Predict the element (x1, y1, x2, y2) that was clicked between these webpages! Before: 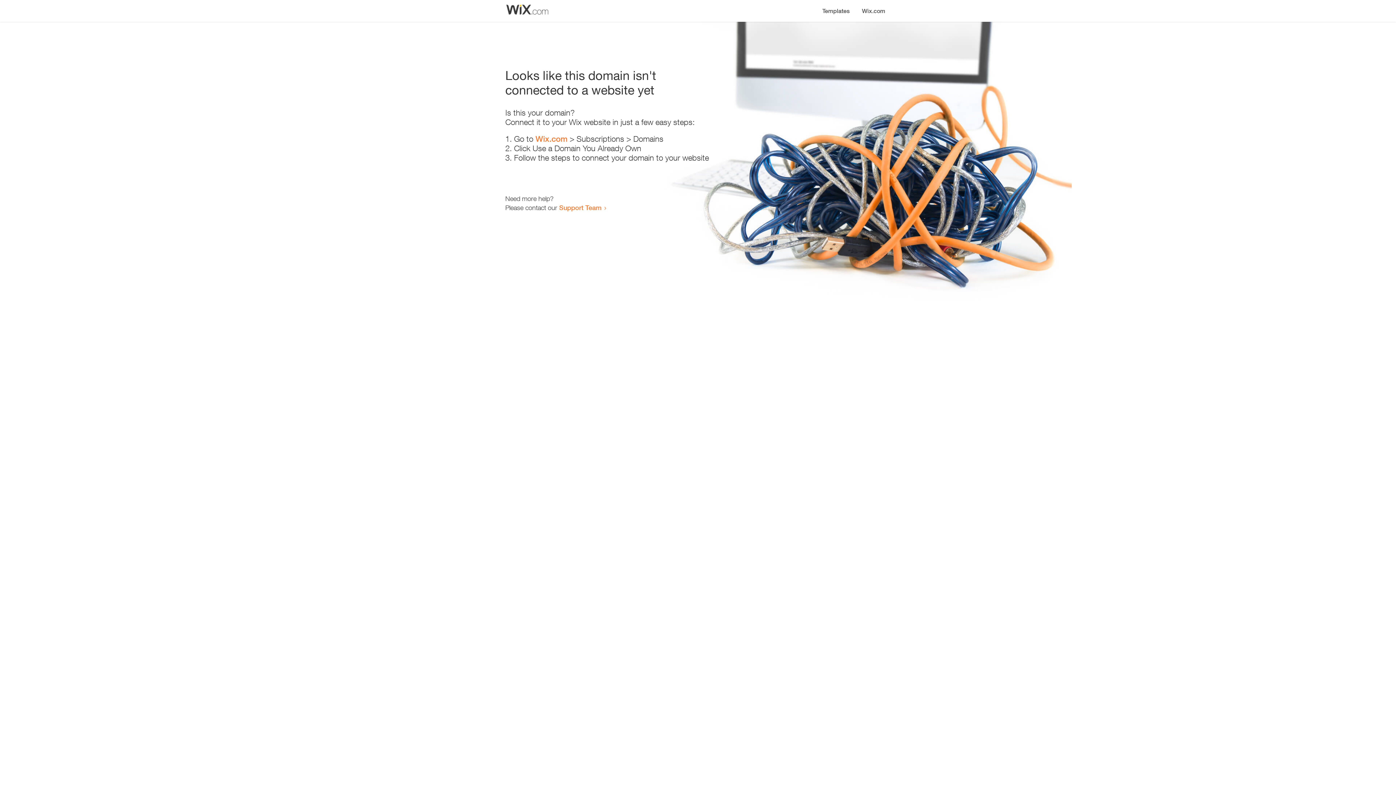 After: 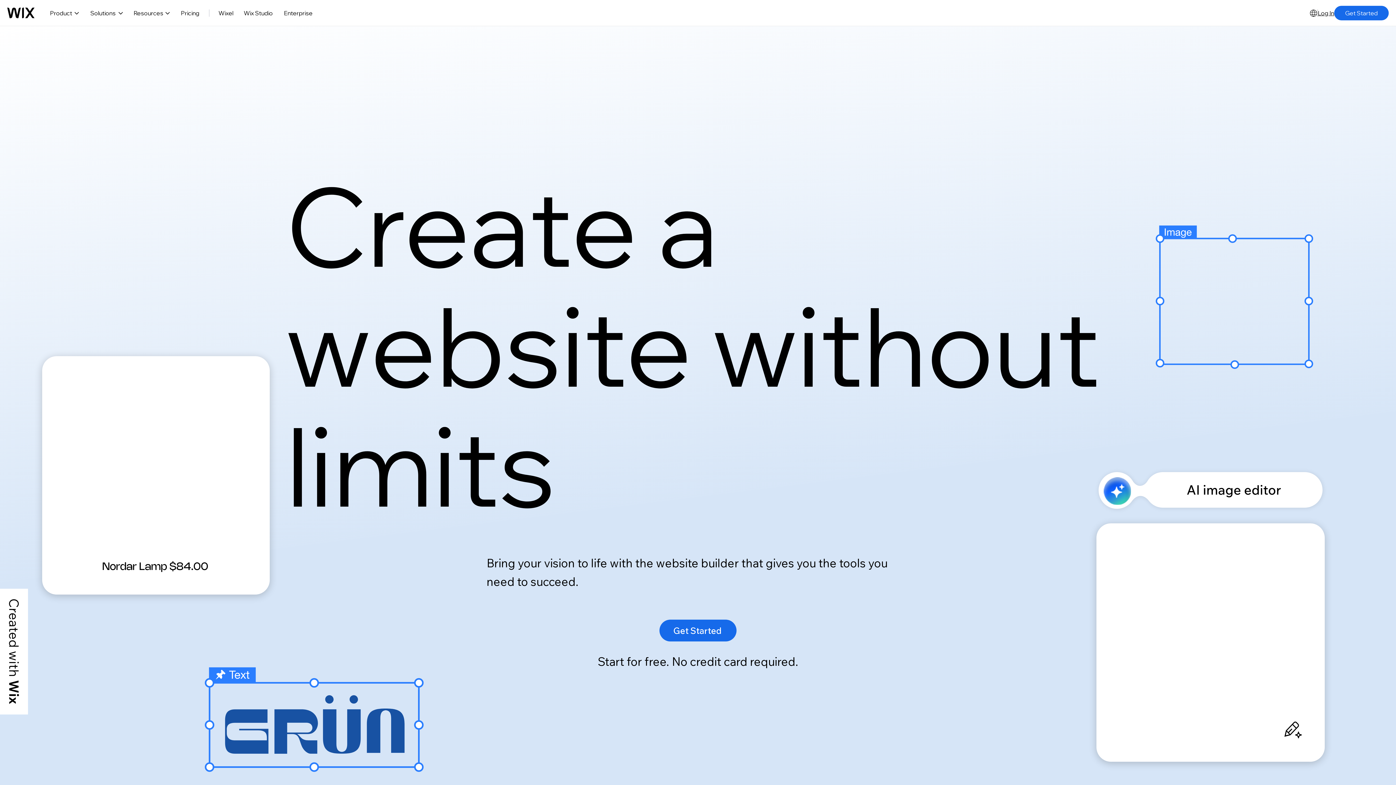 Action: bbox: (856, 0, 890, 14) label: Wix.com